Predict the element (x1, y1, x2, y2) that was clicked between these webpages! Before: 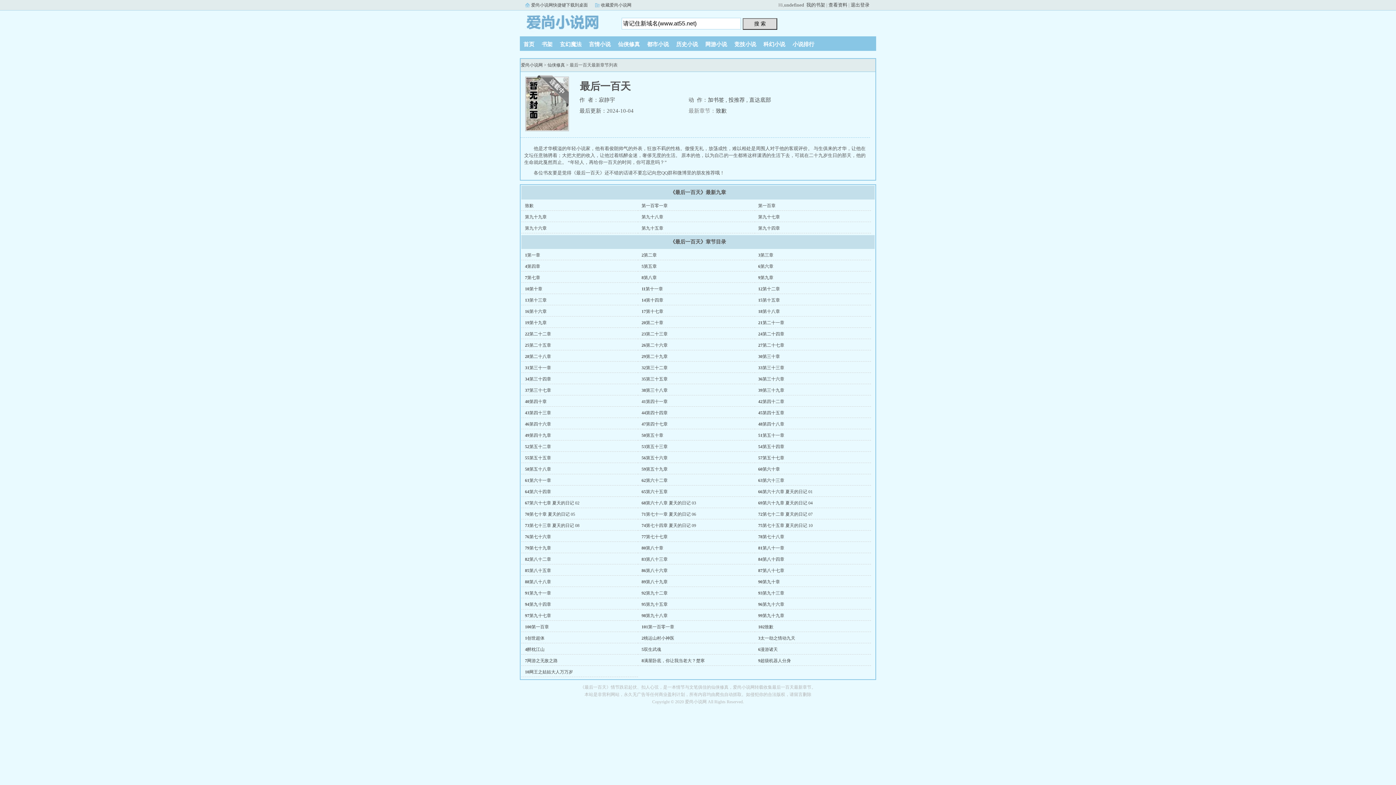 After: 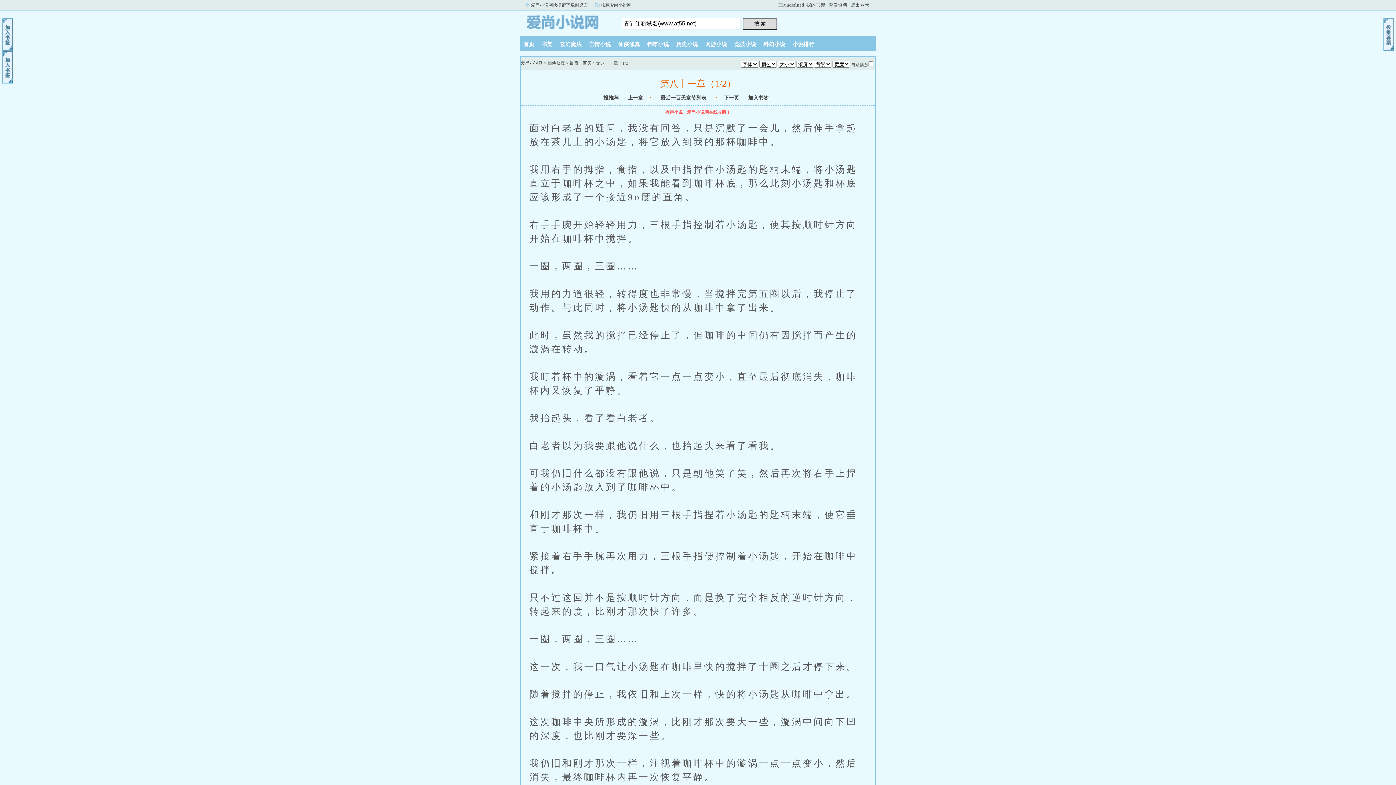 Action: bbox: (762, 545, 784, 550) label: 第八十一章